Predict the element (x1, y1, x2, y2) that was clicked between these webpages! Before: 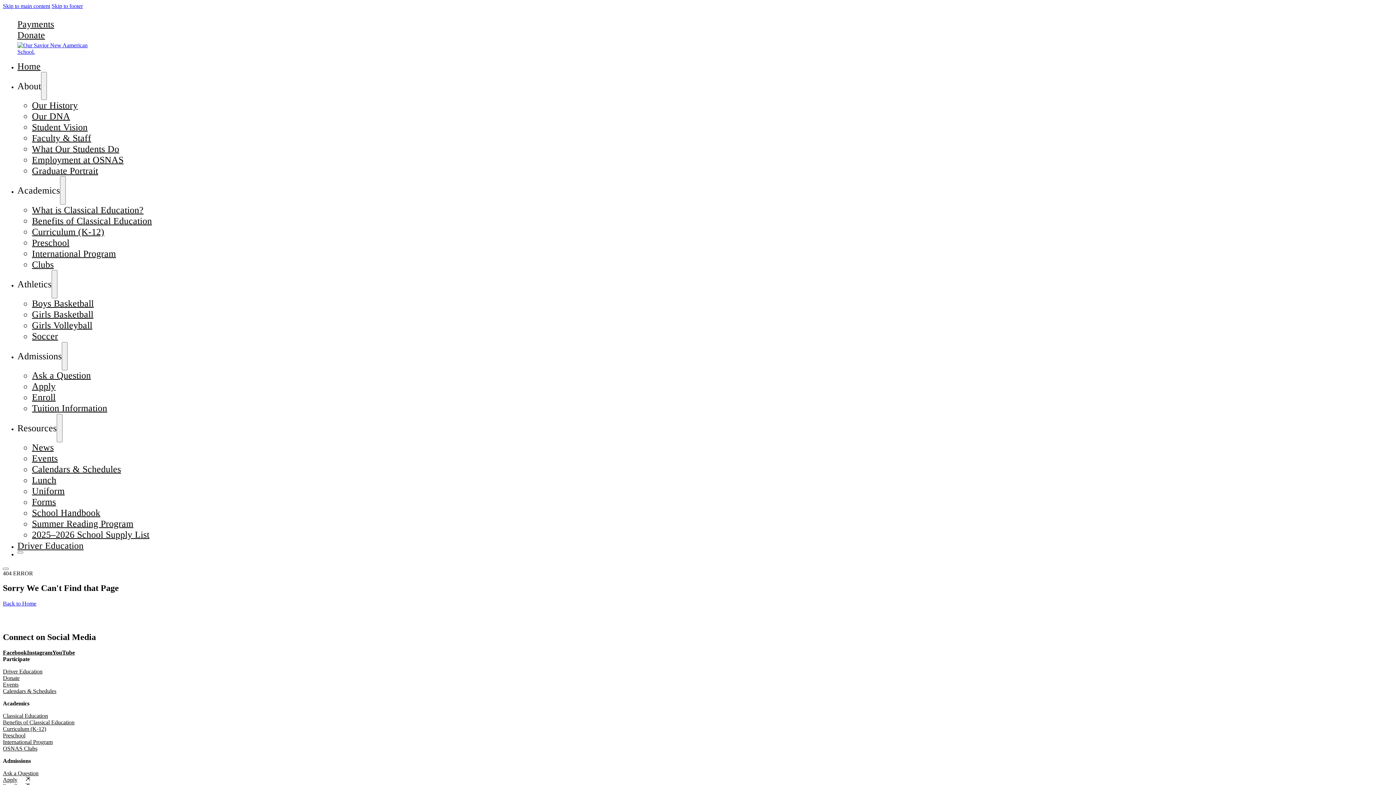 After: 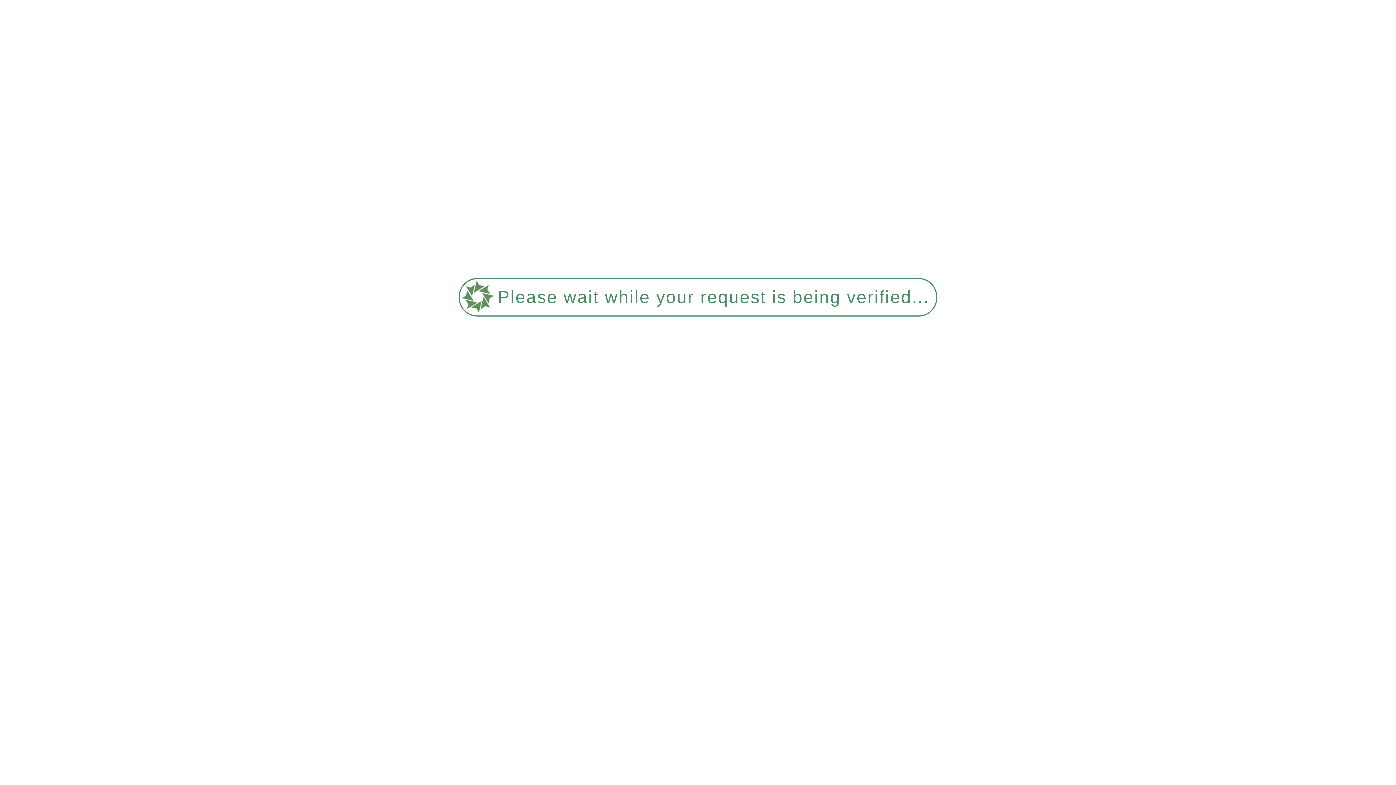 Action: label: Soccer bbox: (32, 323, 58, 349)